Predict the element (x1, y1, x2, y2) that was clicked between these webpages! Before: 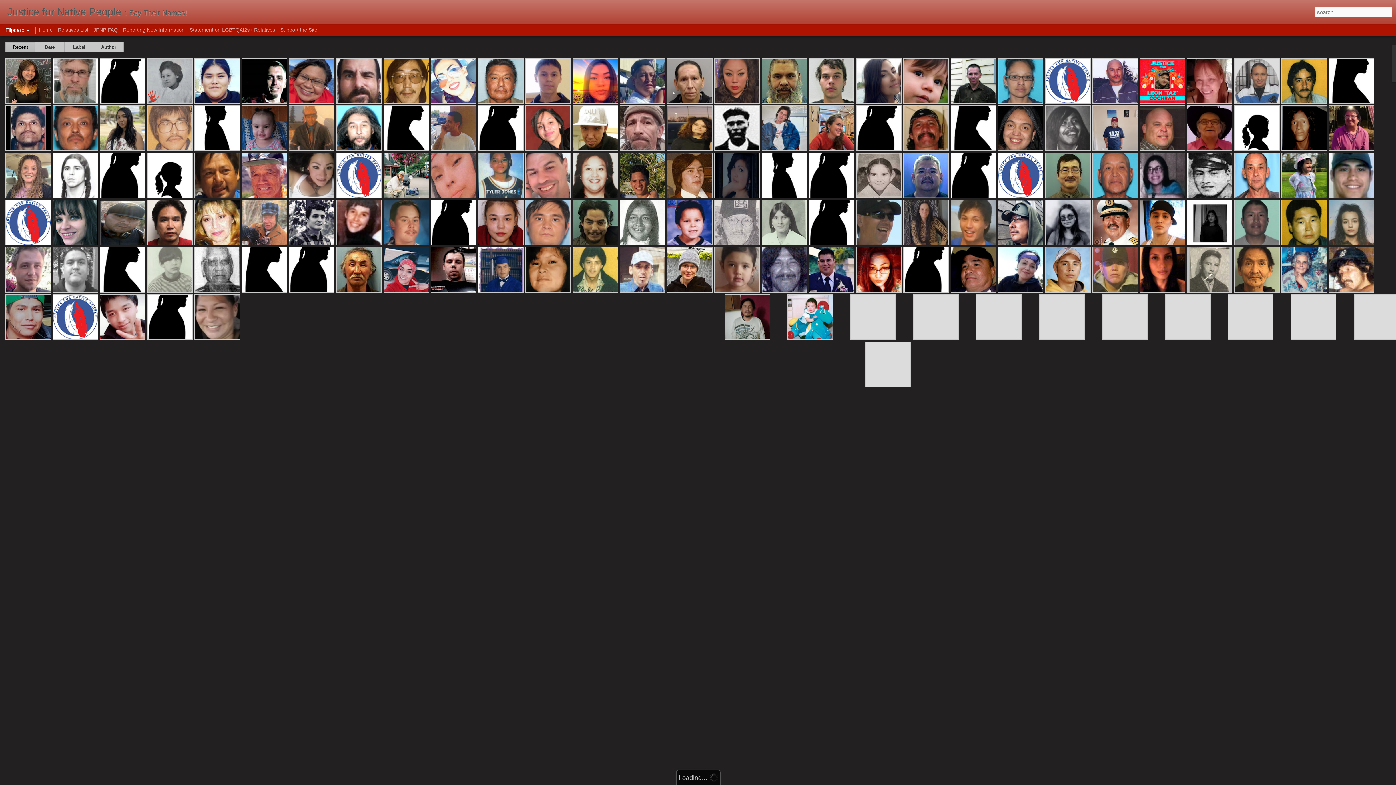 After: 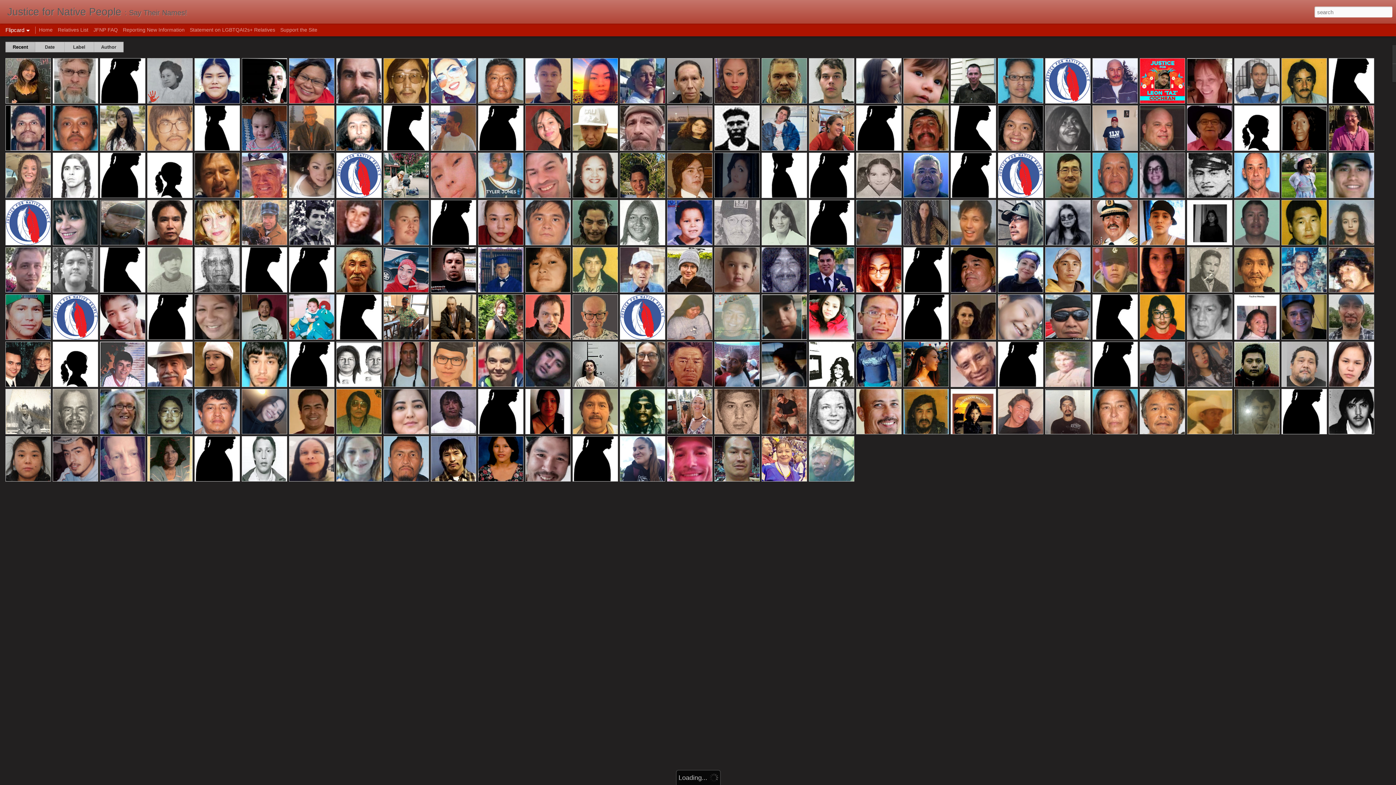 Action: bbox: (7, 10, 121, 16) label: Justice for Native People